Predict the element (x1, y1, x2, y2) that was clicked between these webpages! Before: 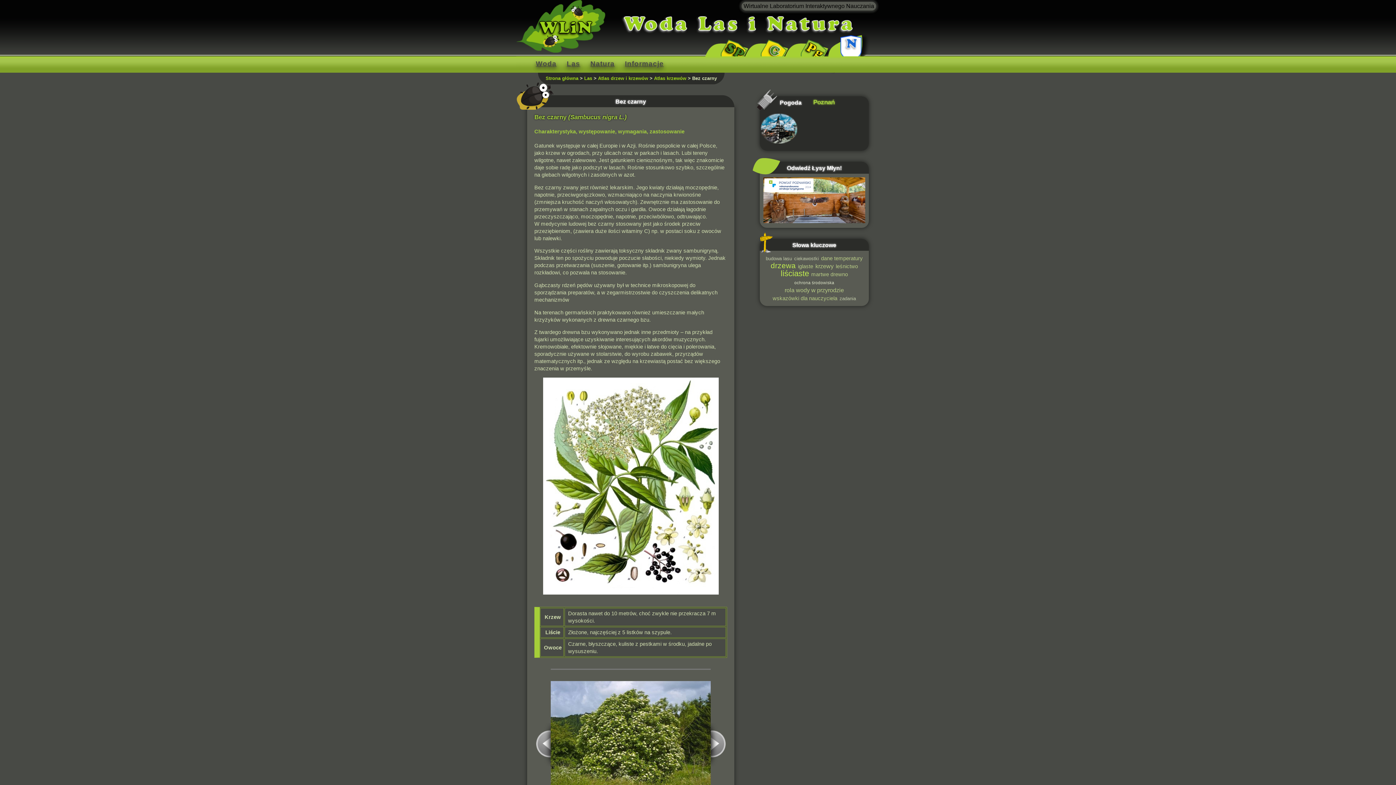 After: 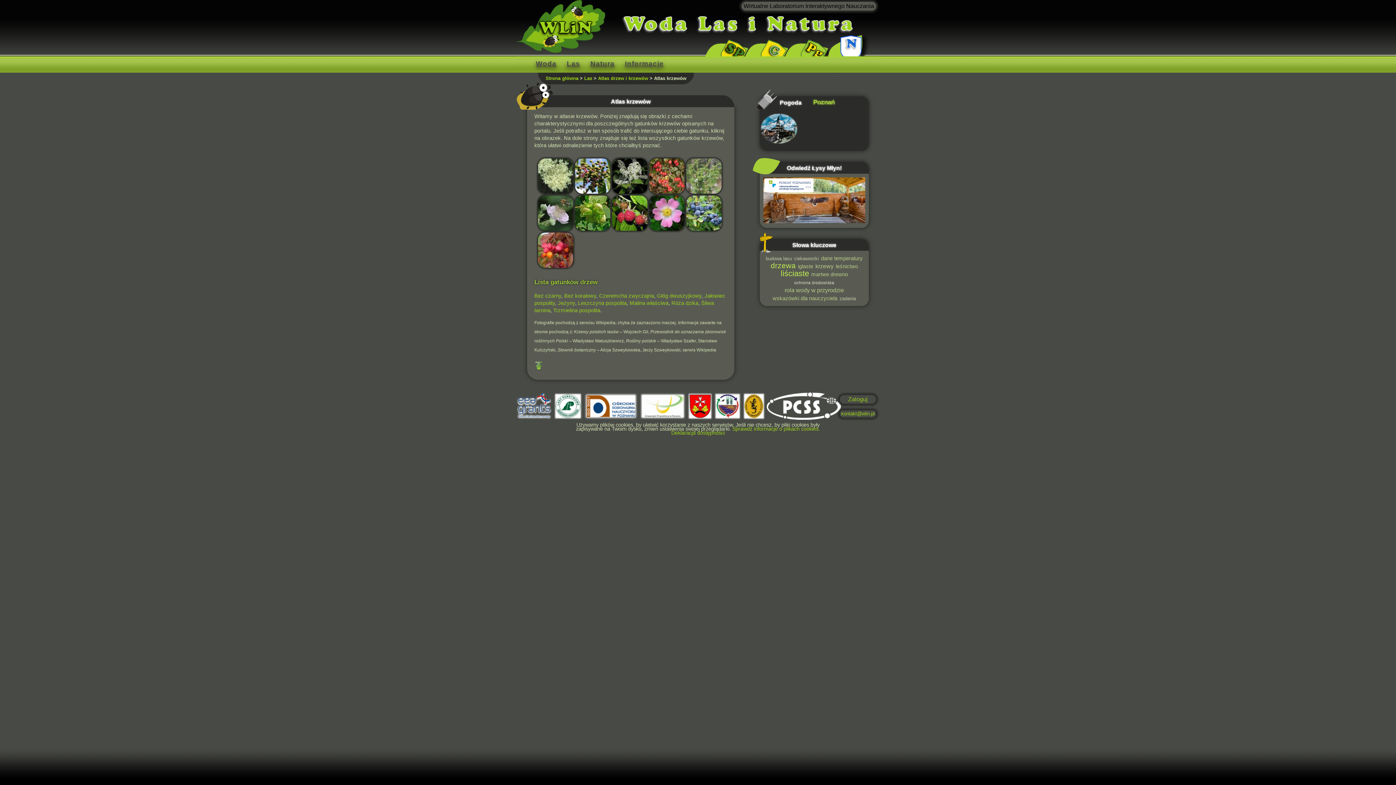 Action: label: Atlas krzewów bbox: (654, 75, 686, 81)